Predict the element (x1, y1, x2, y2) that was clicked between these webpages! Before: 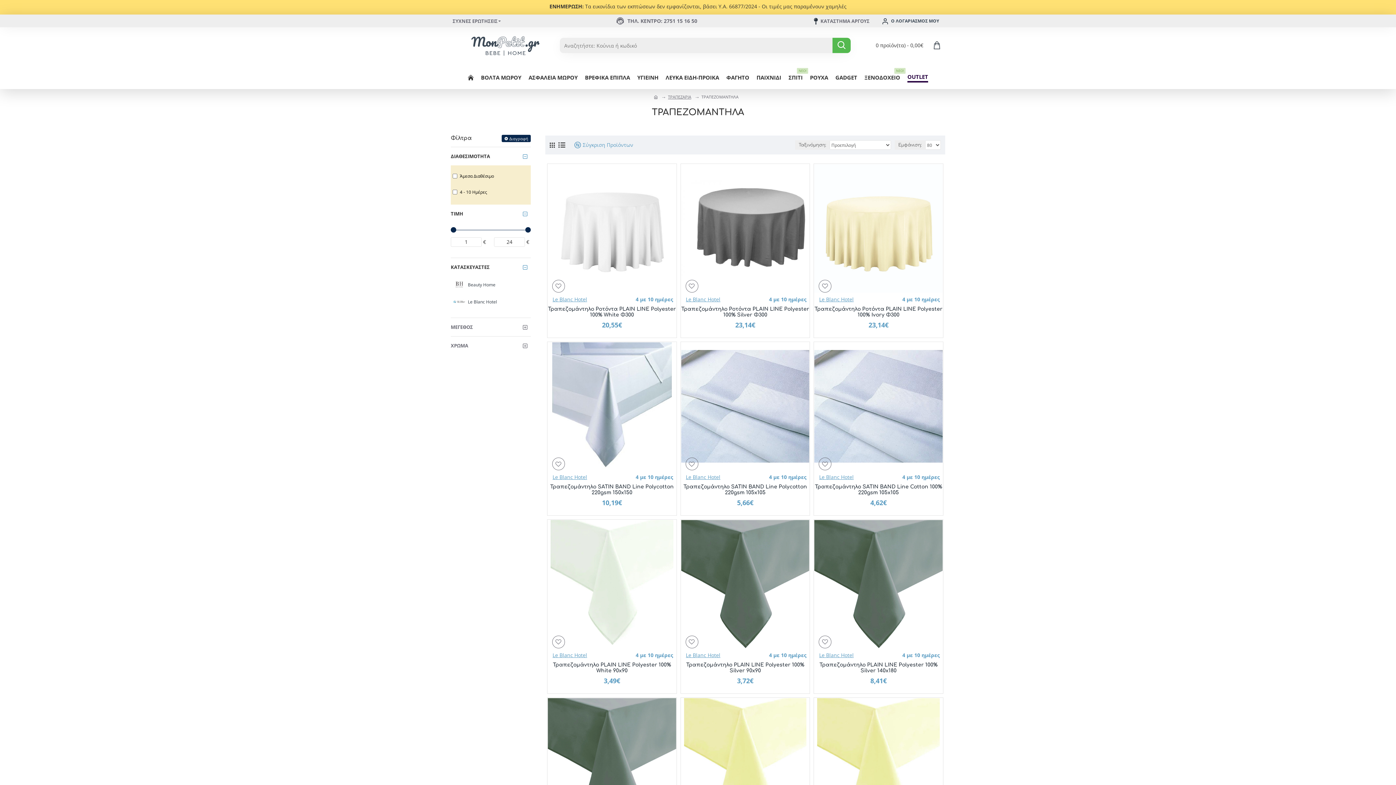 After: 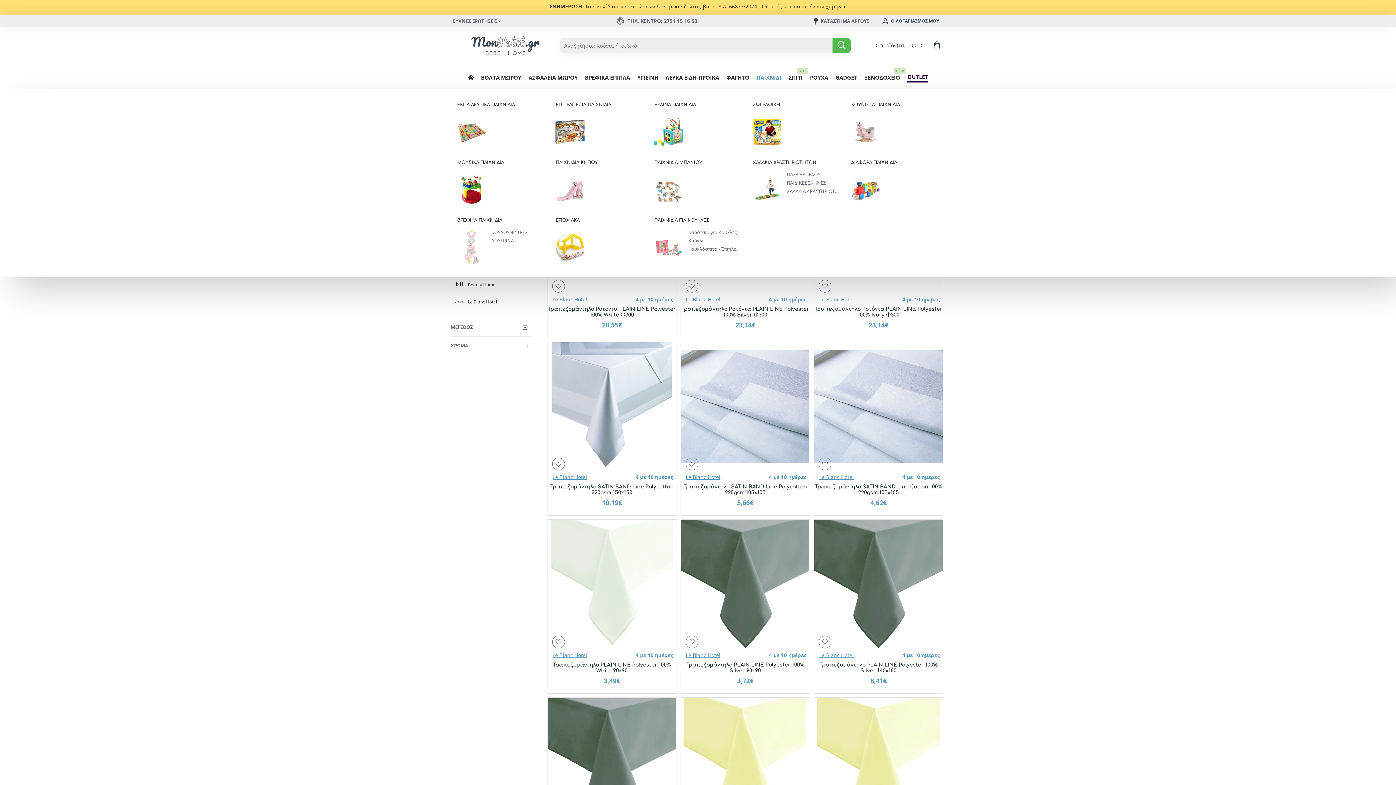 Action: bbox: (754, 63, 783, 89) label: ΠΑΙΧΝΙΔΙ